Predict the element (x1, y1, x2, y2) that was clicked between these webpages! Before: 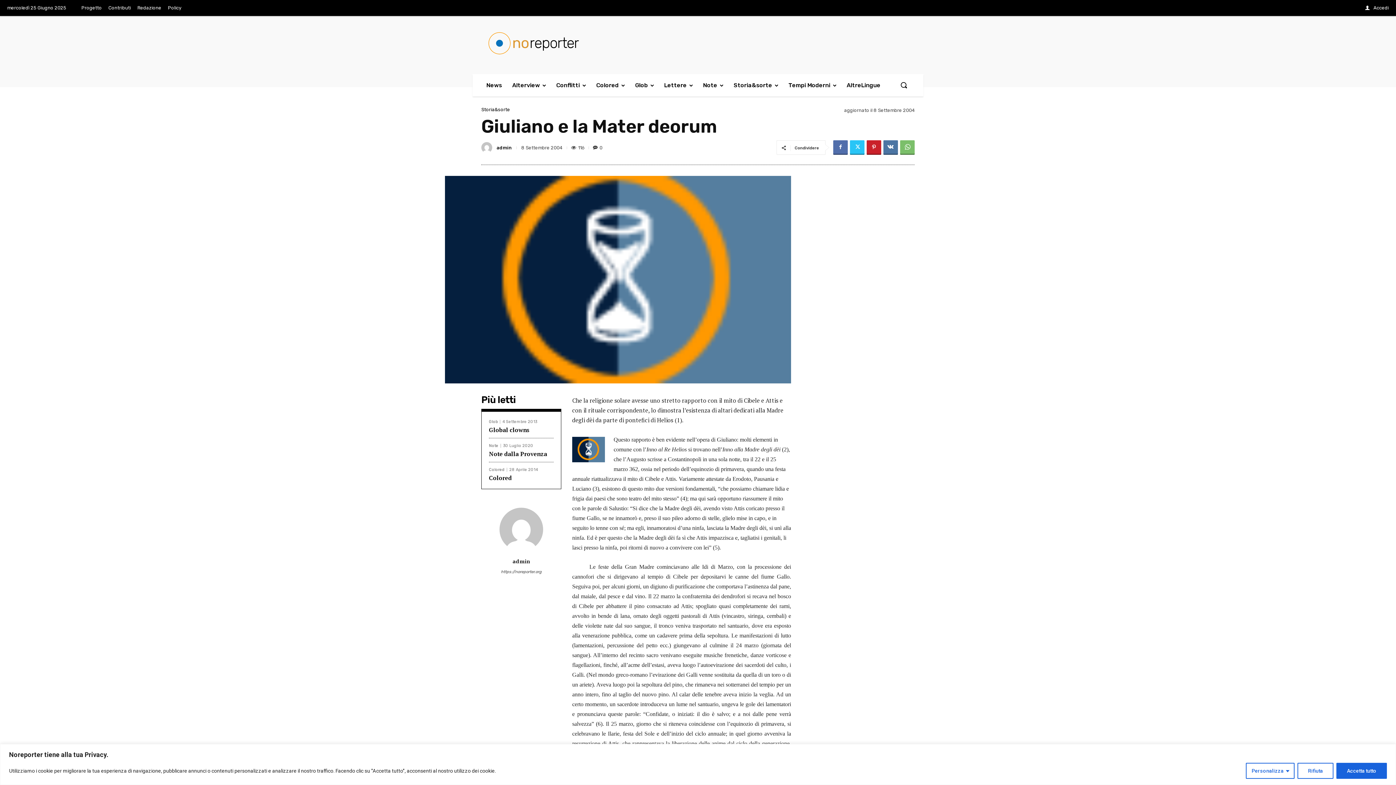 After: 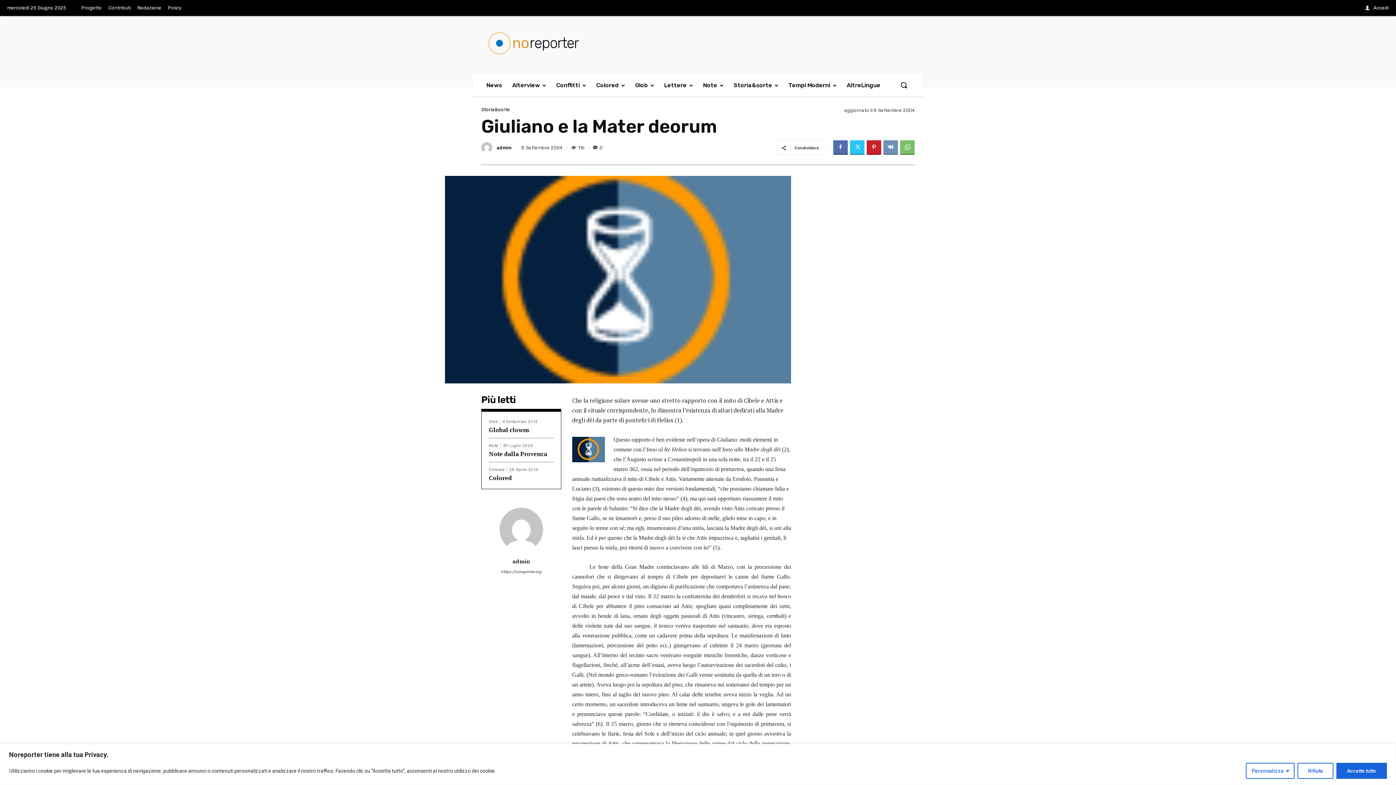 Action: bbox: (883, 140, 898, 154)